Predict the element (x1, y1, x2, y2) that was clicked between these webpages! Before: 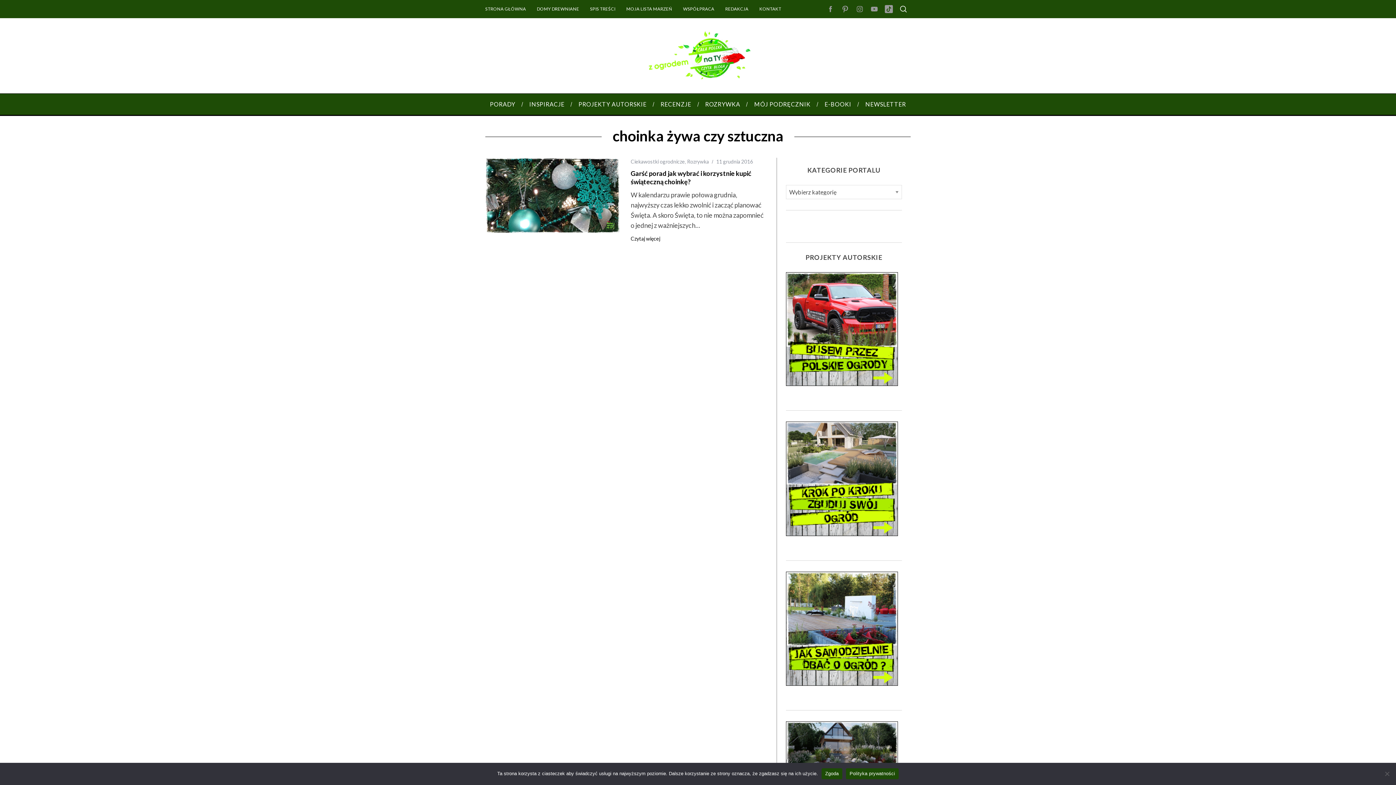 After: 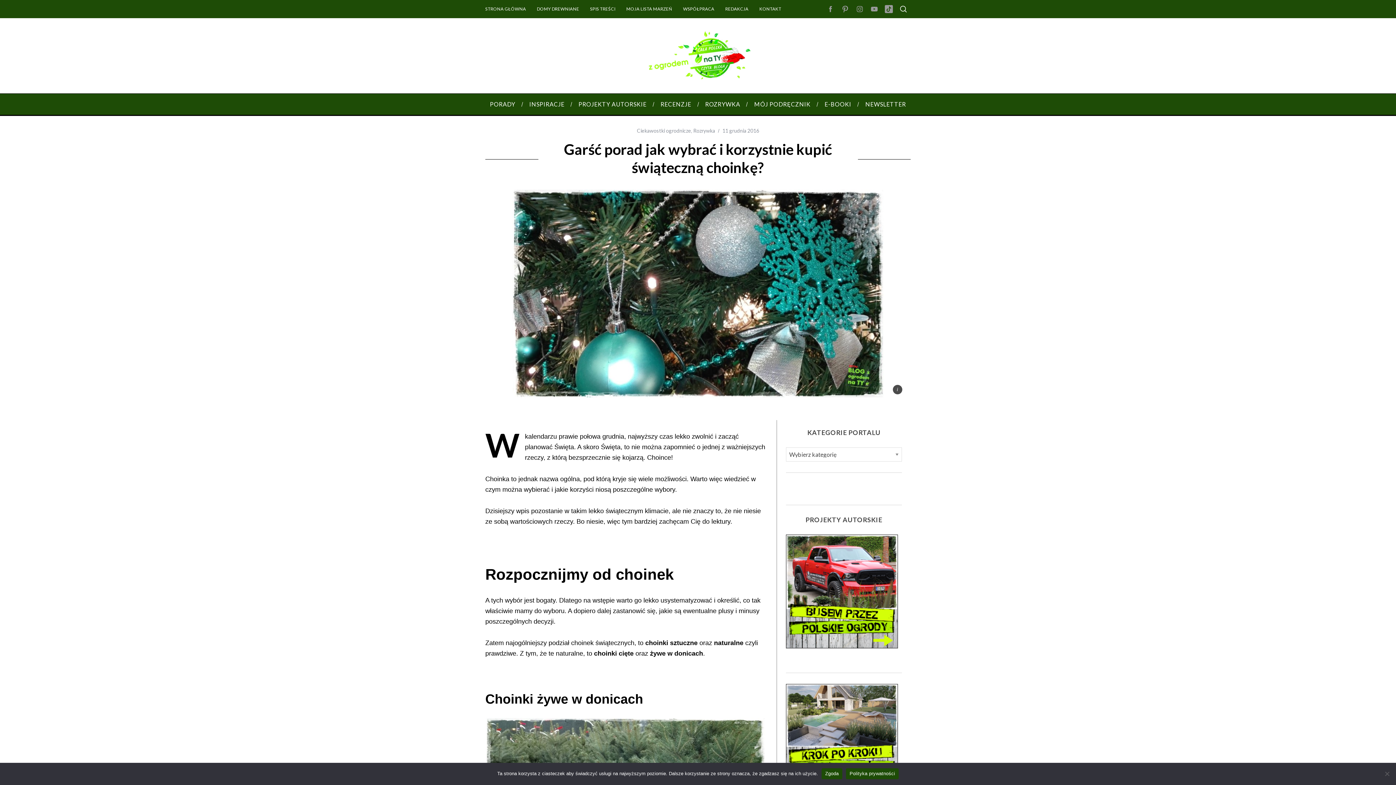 Action: bbox: (630, 236, 660, 242) label: Czytaj więcej